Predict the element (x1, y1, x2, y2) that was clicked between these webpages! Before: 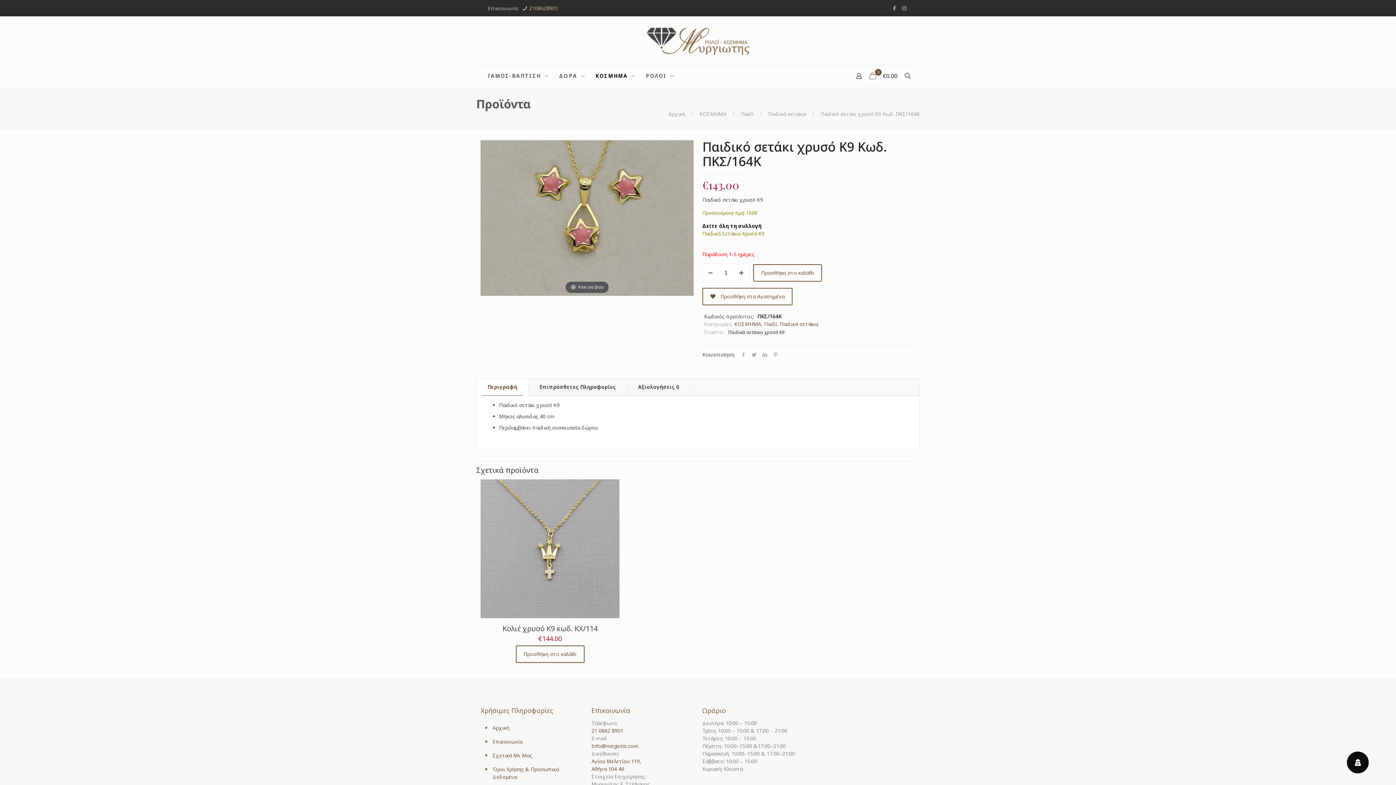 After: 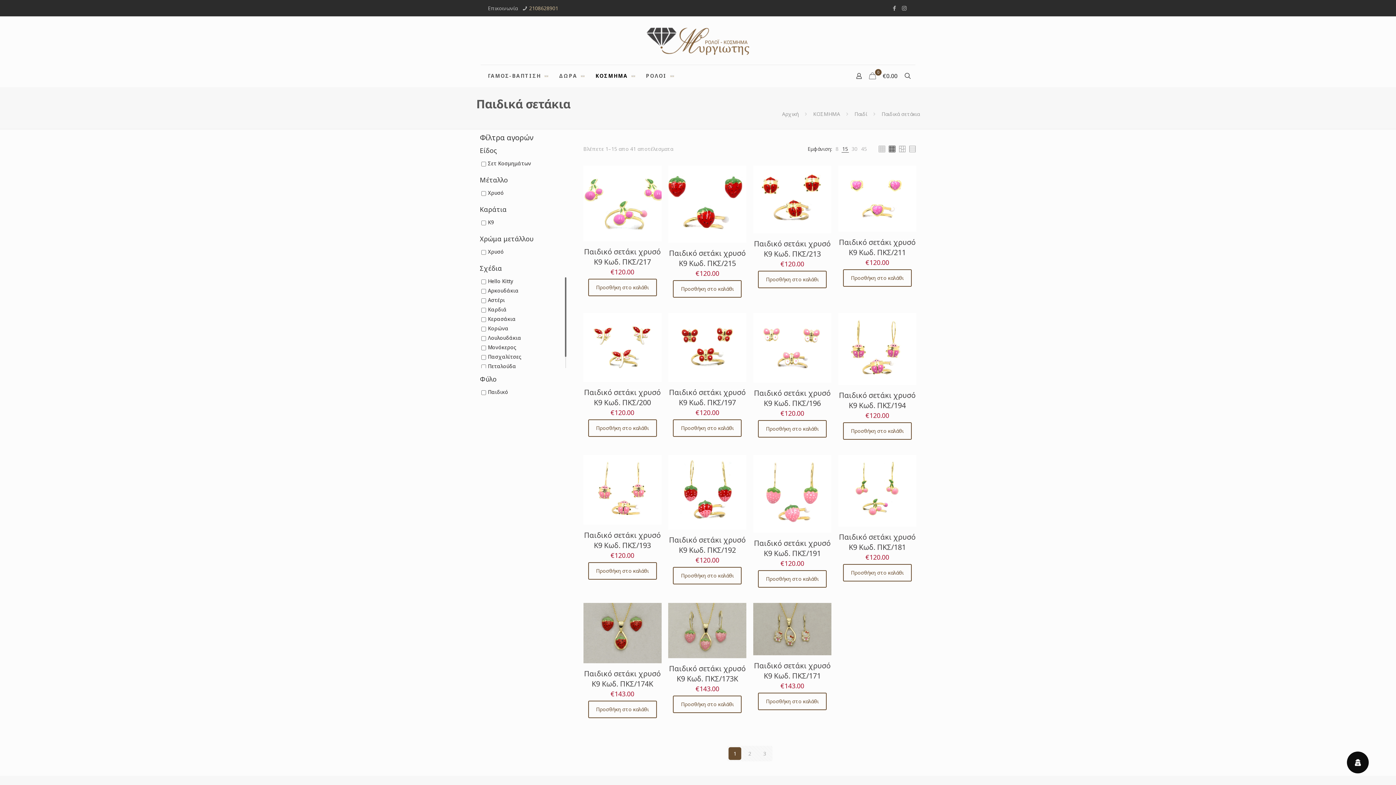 Action: label: Παιδικά σετάκια bbox: (768, 110, 806, 117)